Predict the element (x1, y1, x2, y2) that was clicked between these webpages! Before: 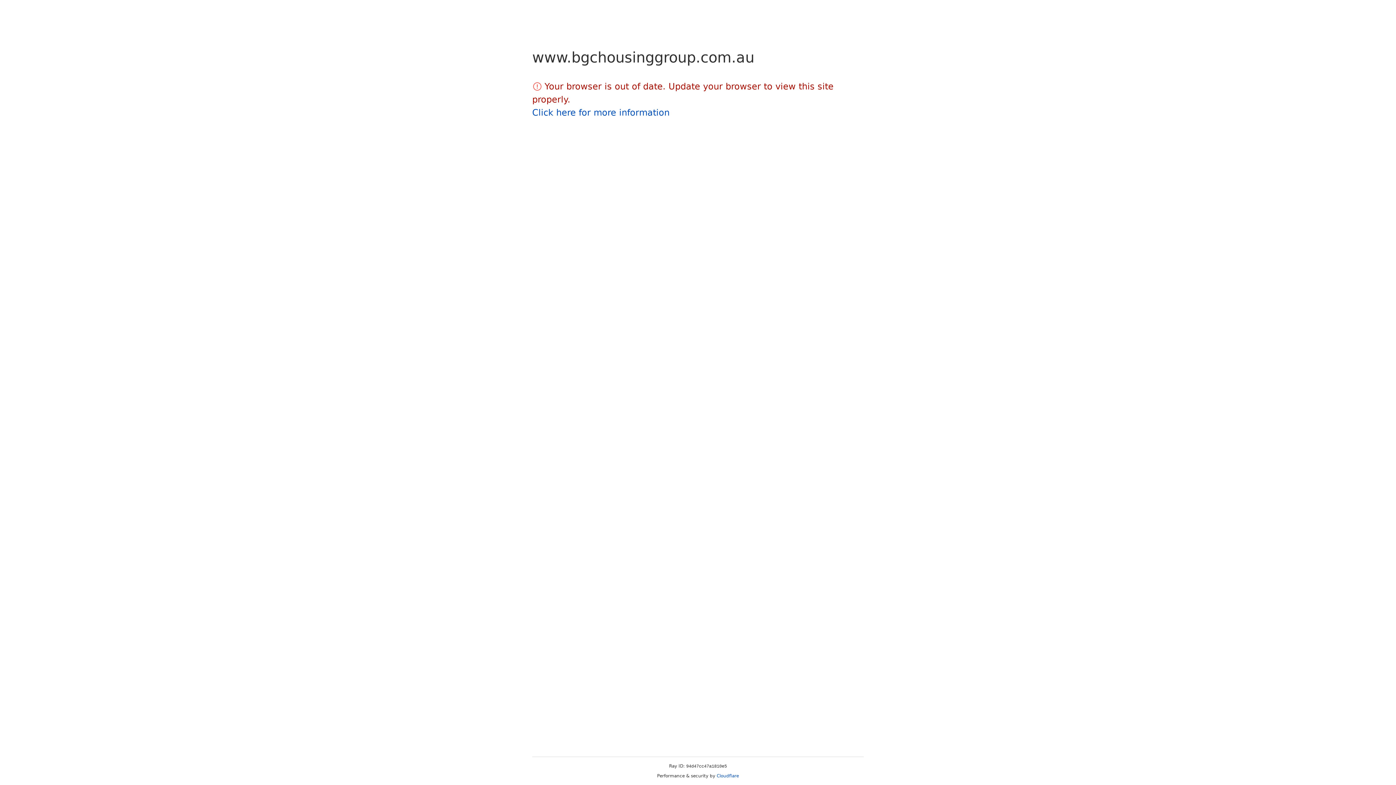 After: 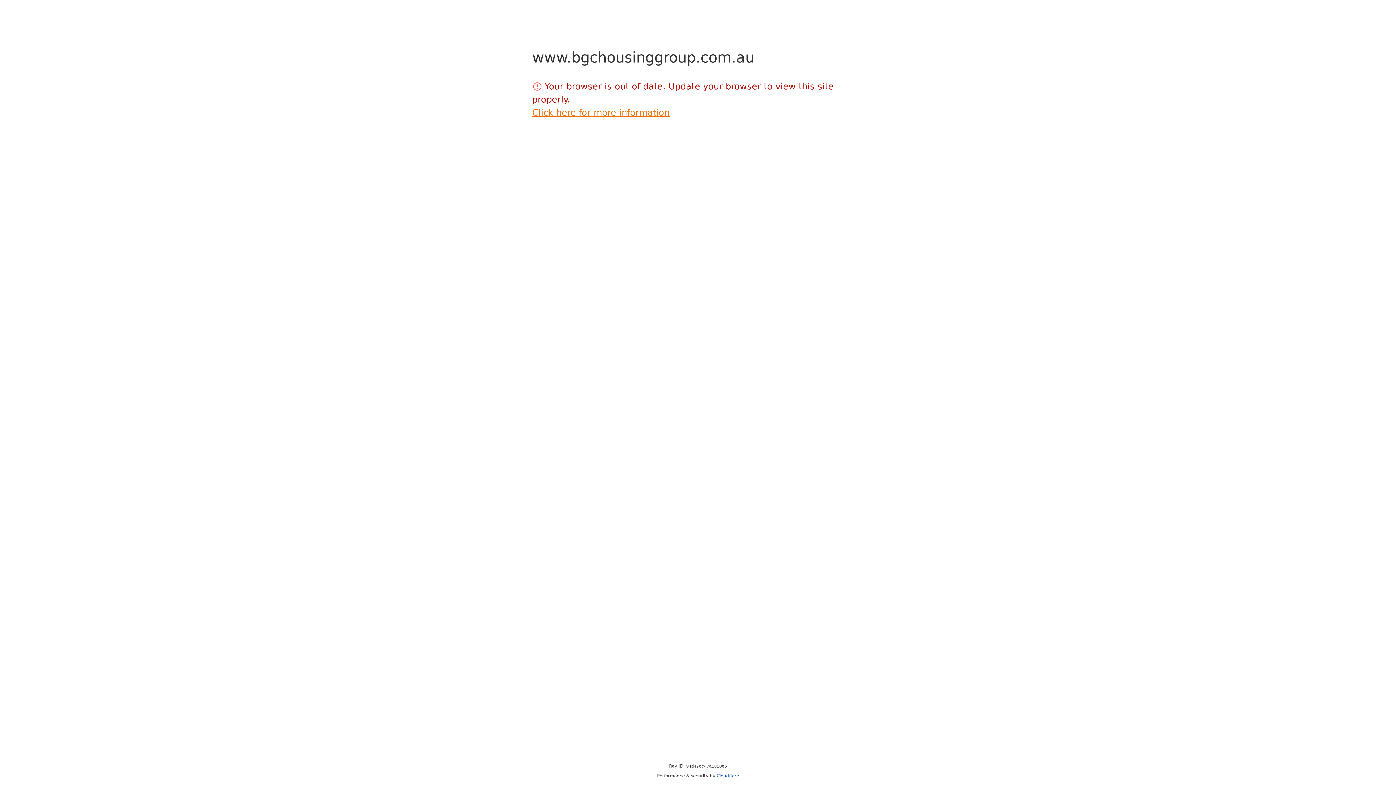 Action: label: Click here for more information bbox: (532, 107, 669, 117)